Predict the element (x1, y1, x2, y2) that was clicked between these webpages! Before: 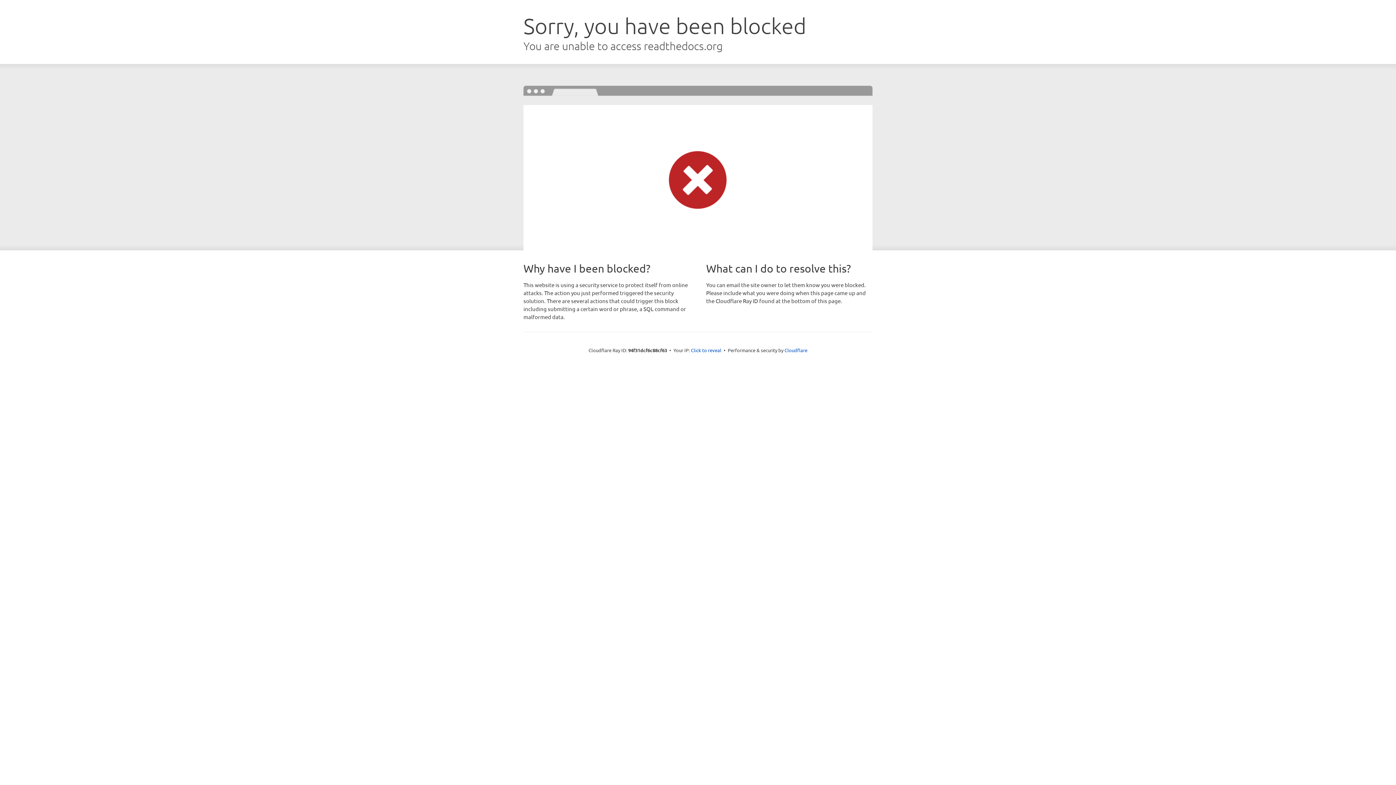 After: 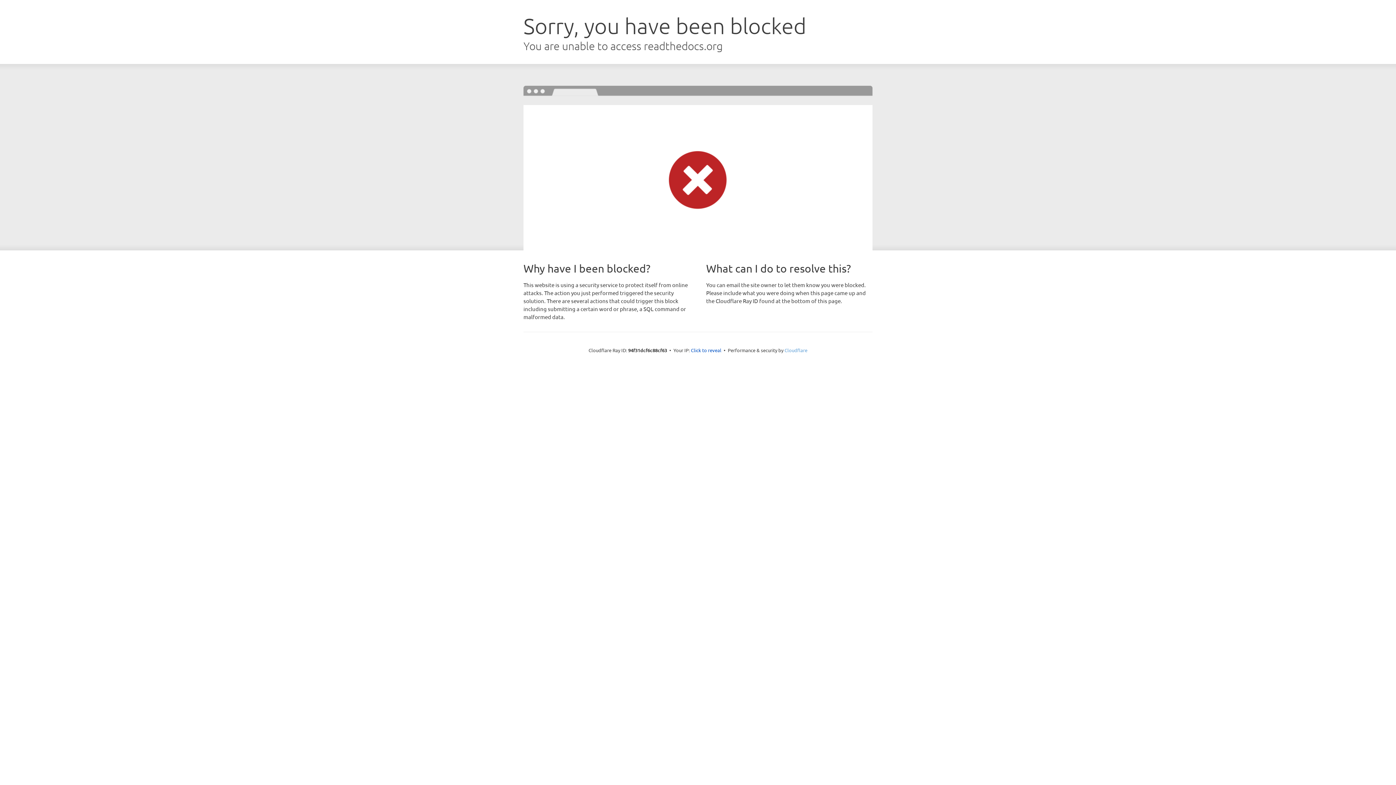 Action: label: Cloudflare bbox: (784, 347, 807, 353)